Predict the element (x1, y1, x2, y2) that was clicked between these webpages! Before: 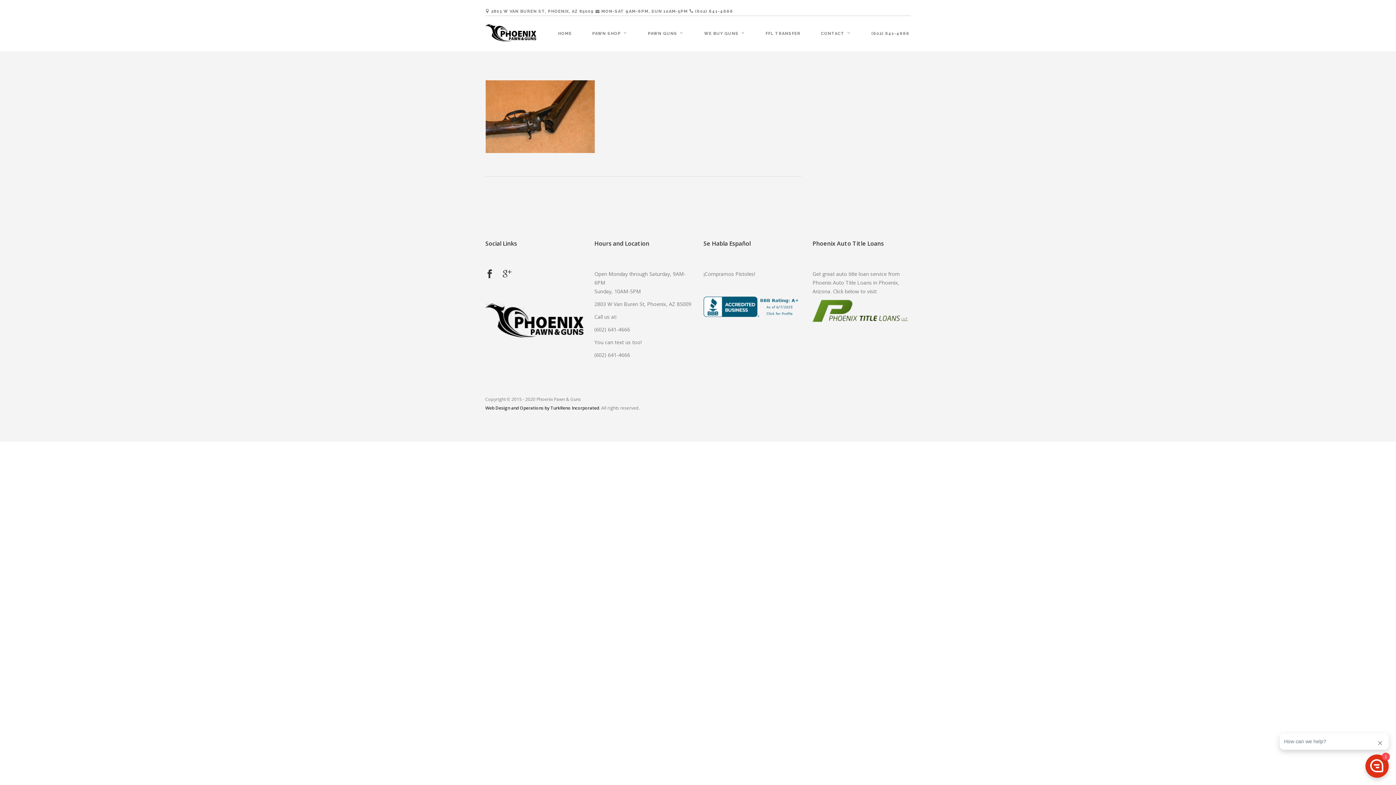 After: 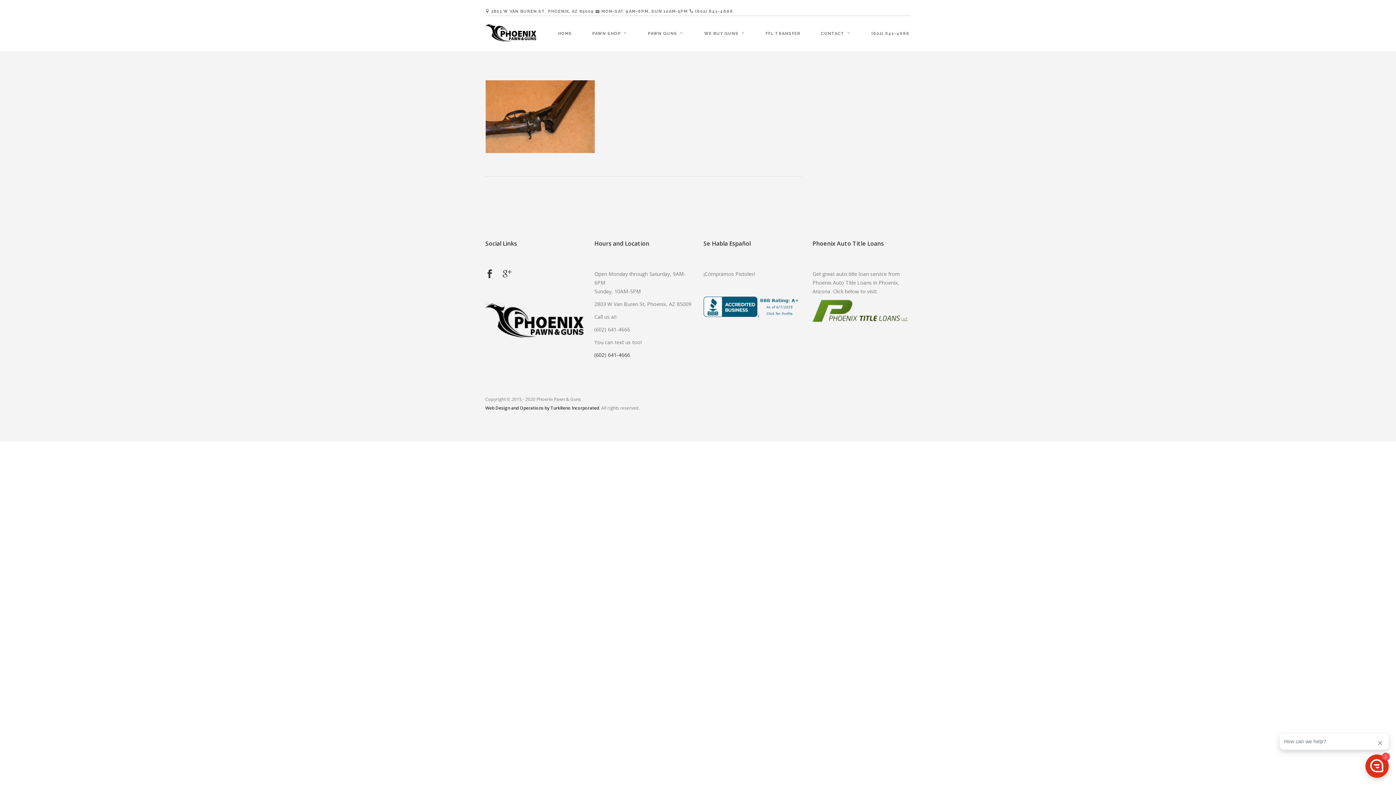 Action: bbox: (594, 351, 630, 358) label: (602) 641-4666